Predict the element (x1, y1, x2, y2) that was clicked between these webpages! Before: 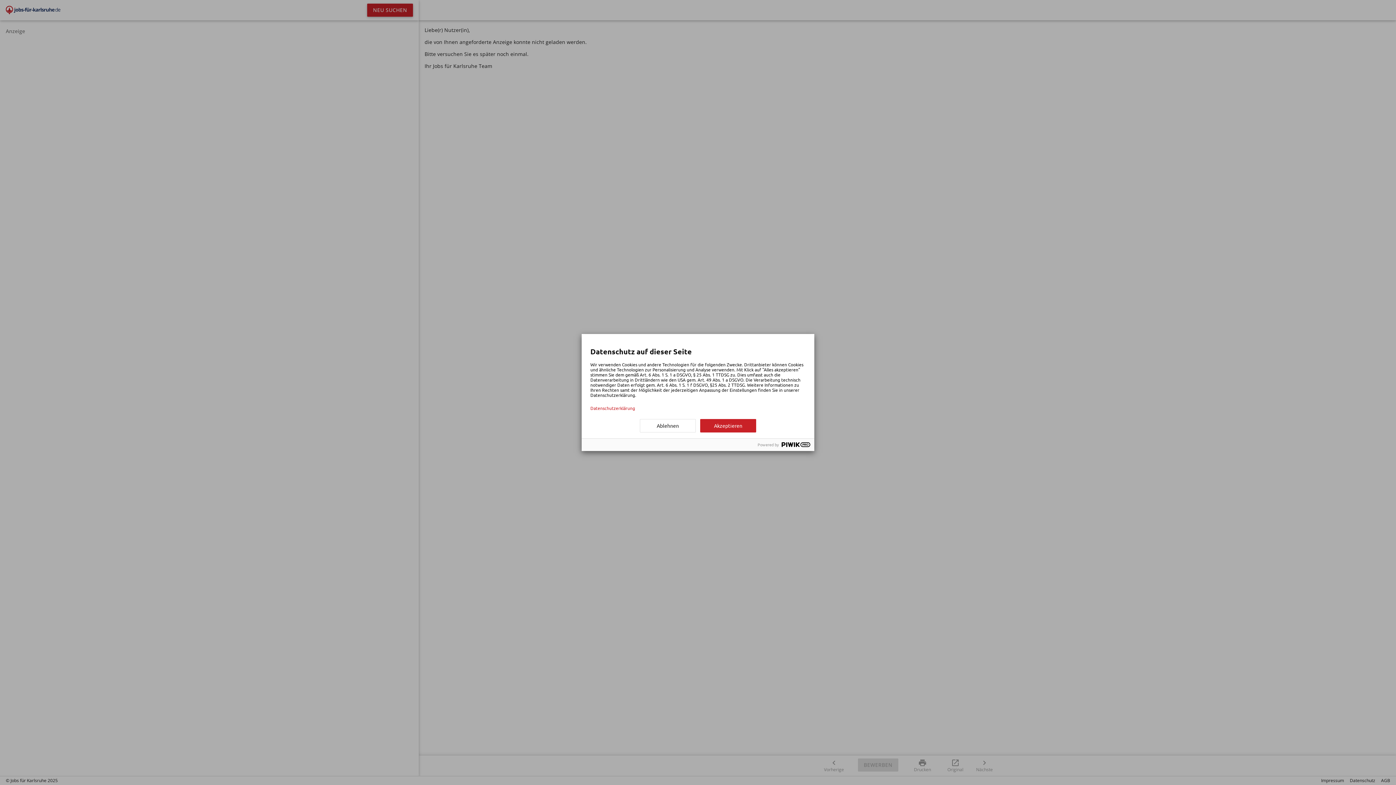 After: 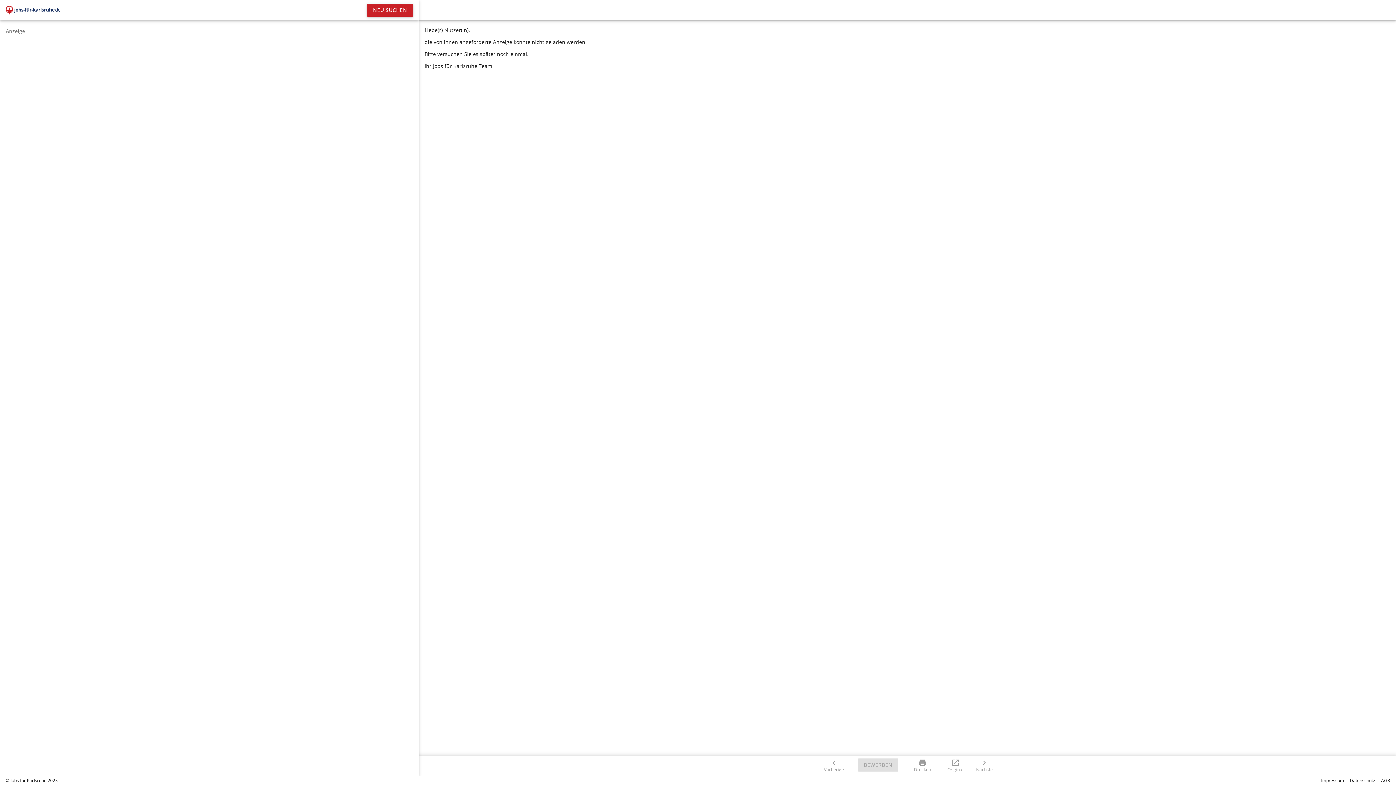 Action: label: Ablehnen bbox: (640, 419, 696, 432)